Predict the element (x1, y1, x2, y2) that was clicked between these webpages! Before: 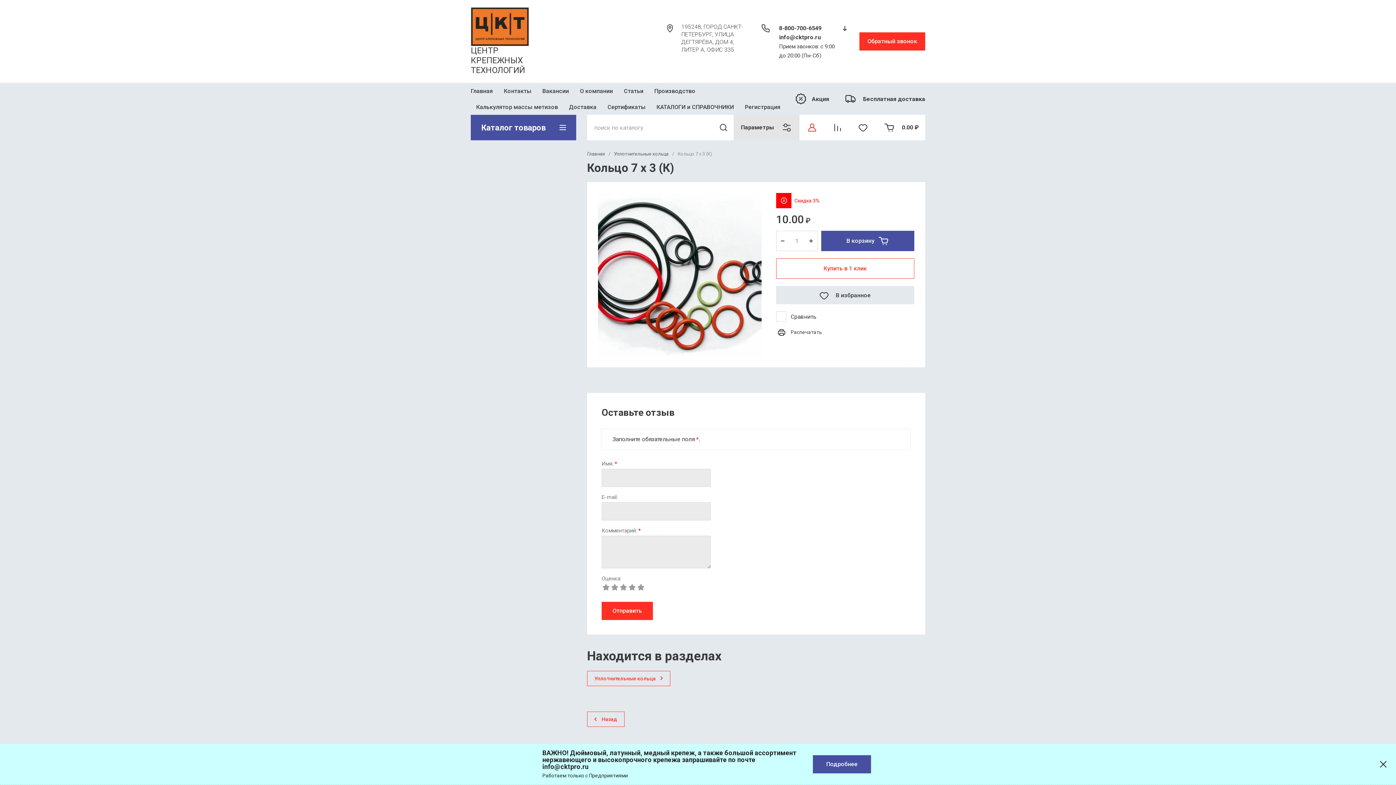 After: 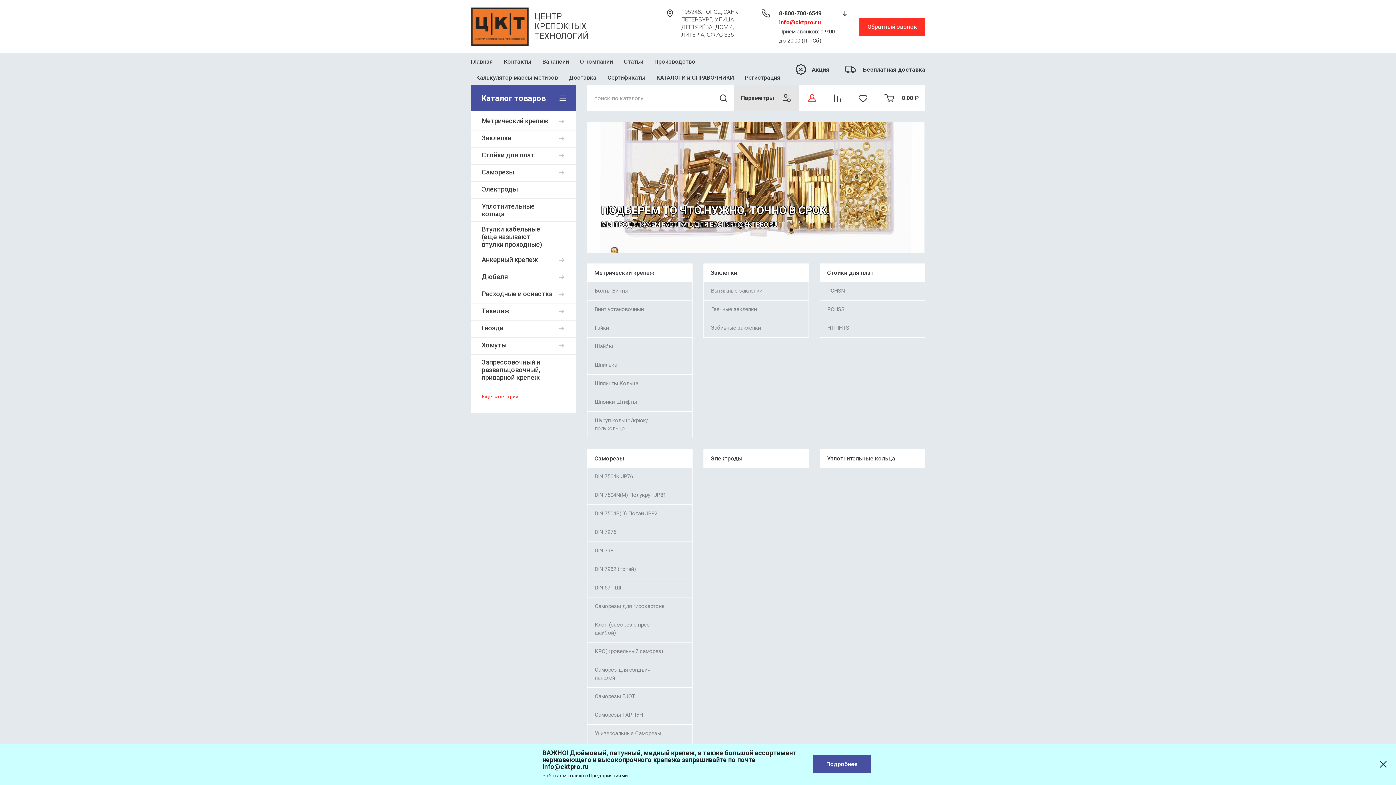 Action: bbox: (587, 151, 605, 157) label: Главная